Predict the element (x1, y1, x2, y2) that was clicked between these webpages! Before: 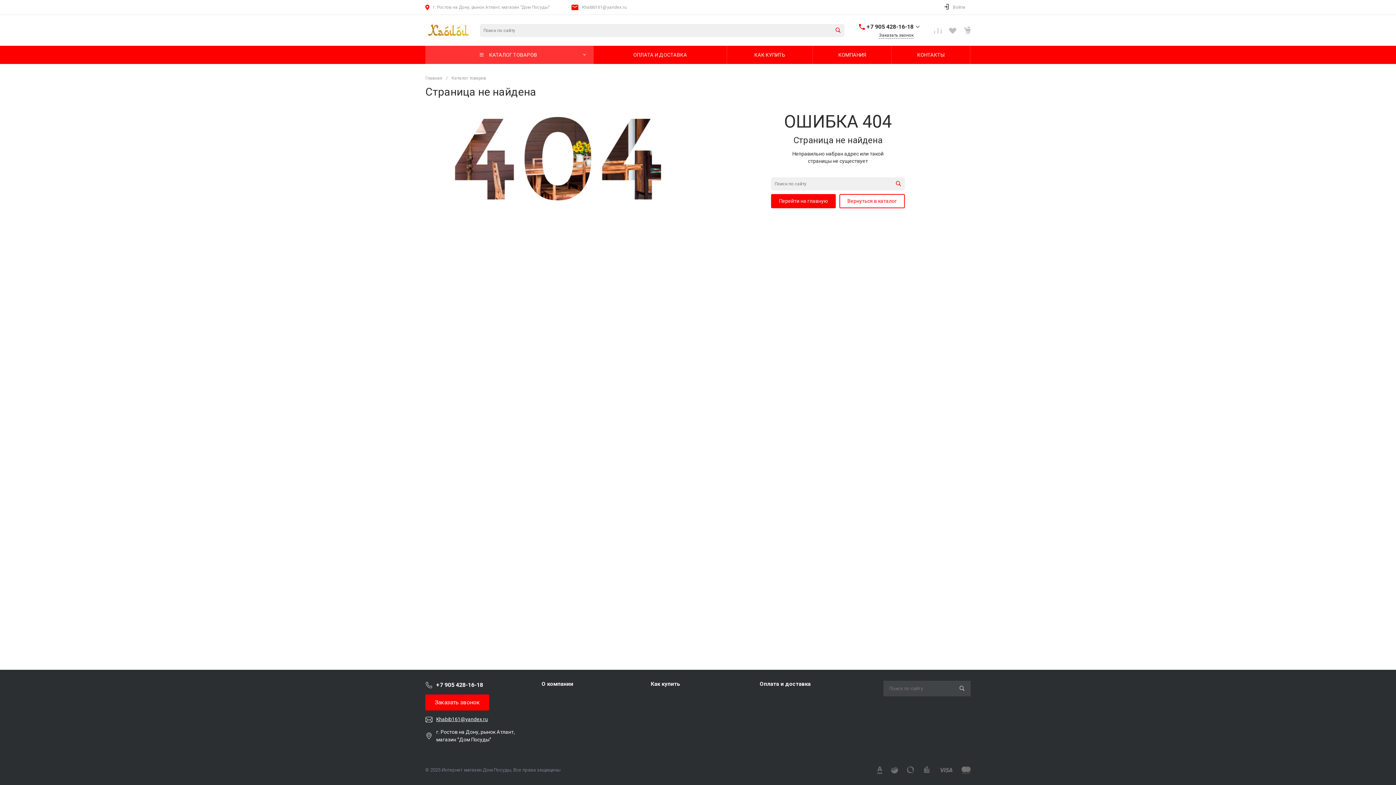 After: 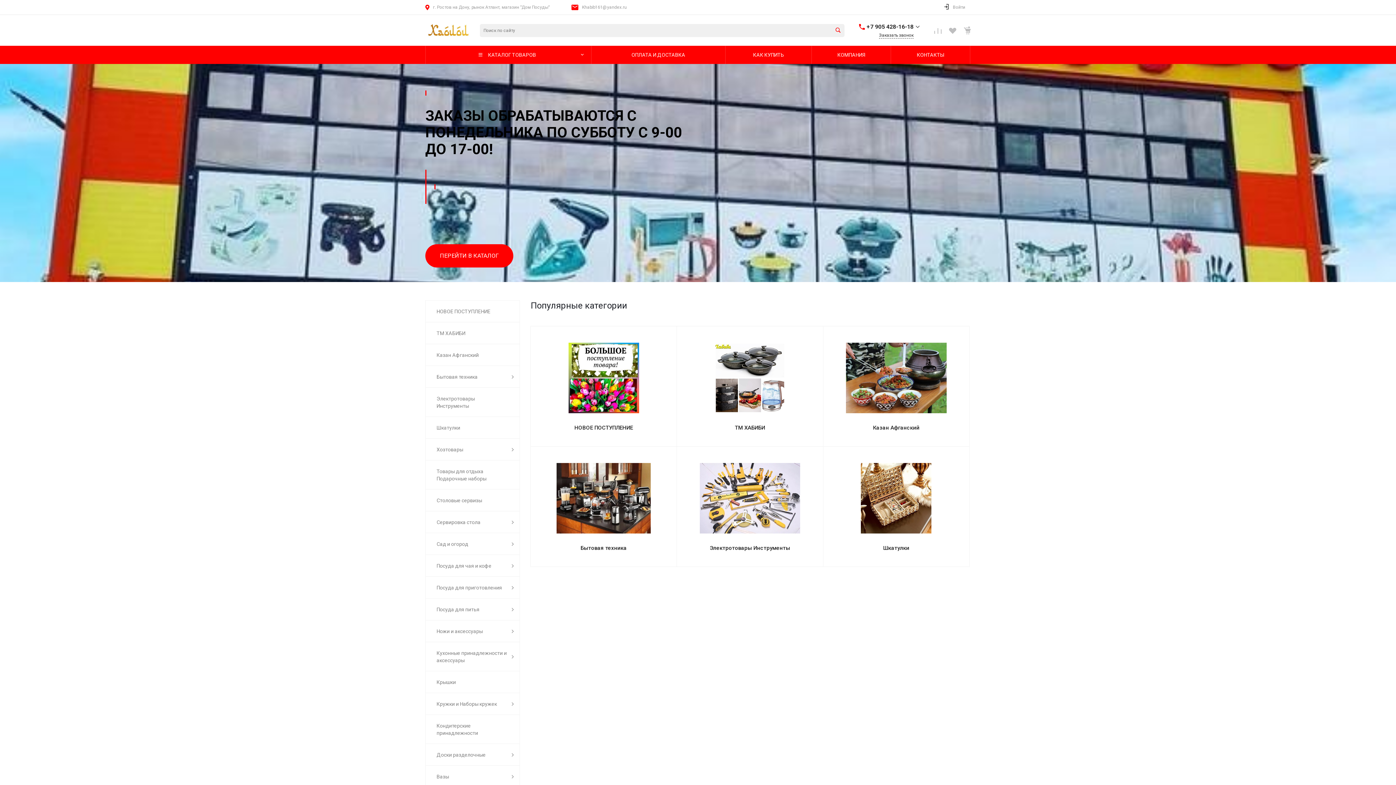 Action: label: Главная bbox: (425, 75, 442, 80)